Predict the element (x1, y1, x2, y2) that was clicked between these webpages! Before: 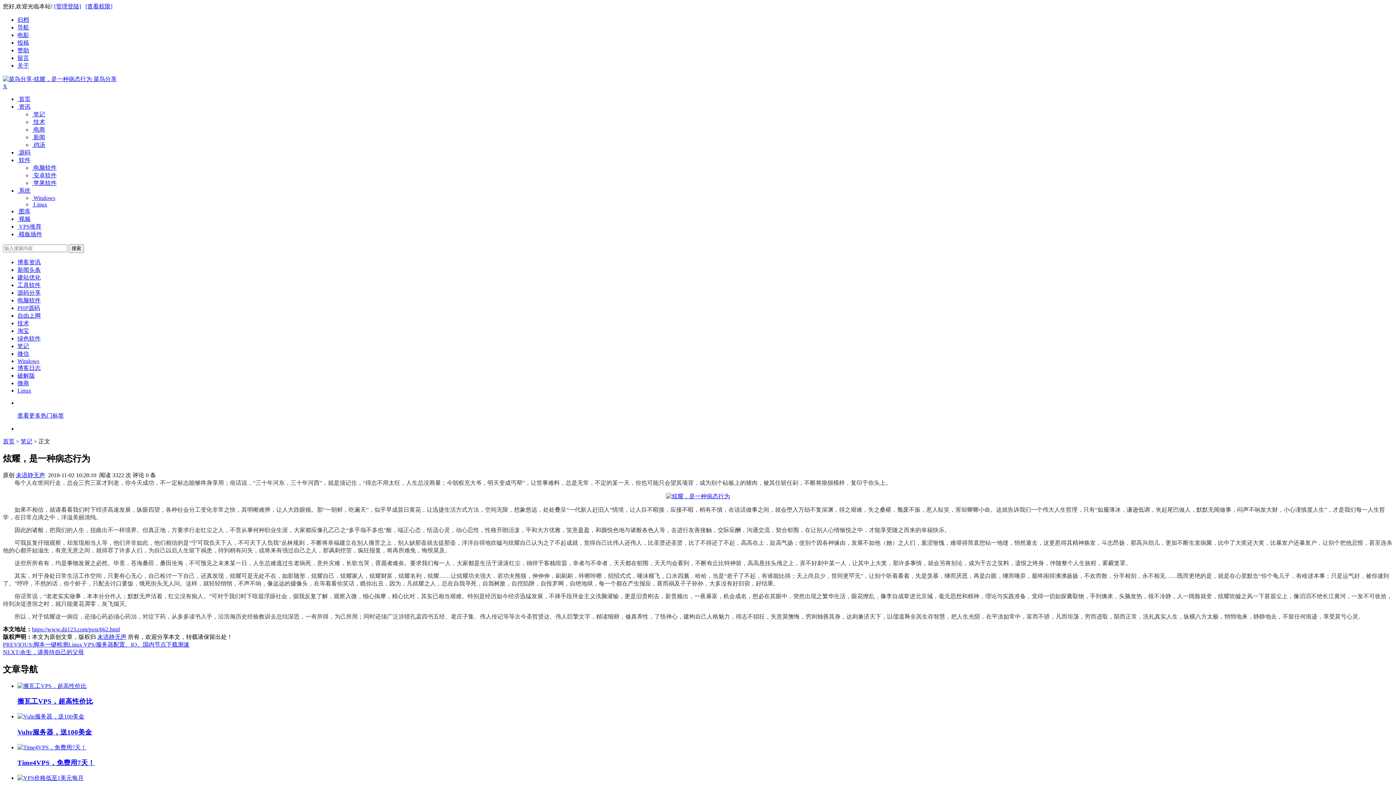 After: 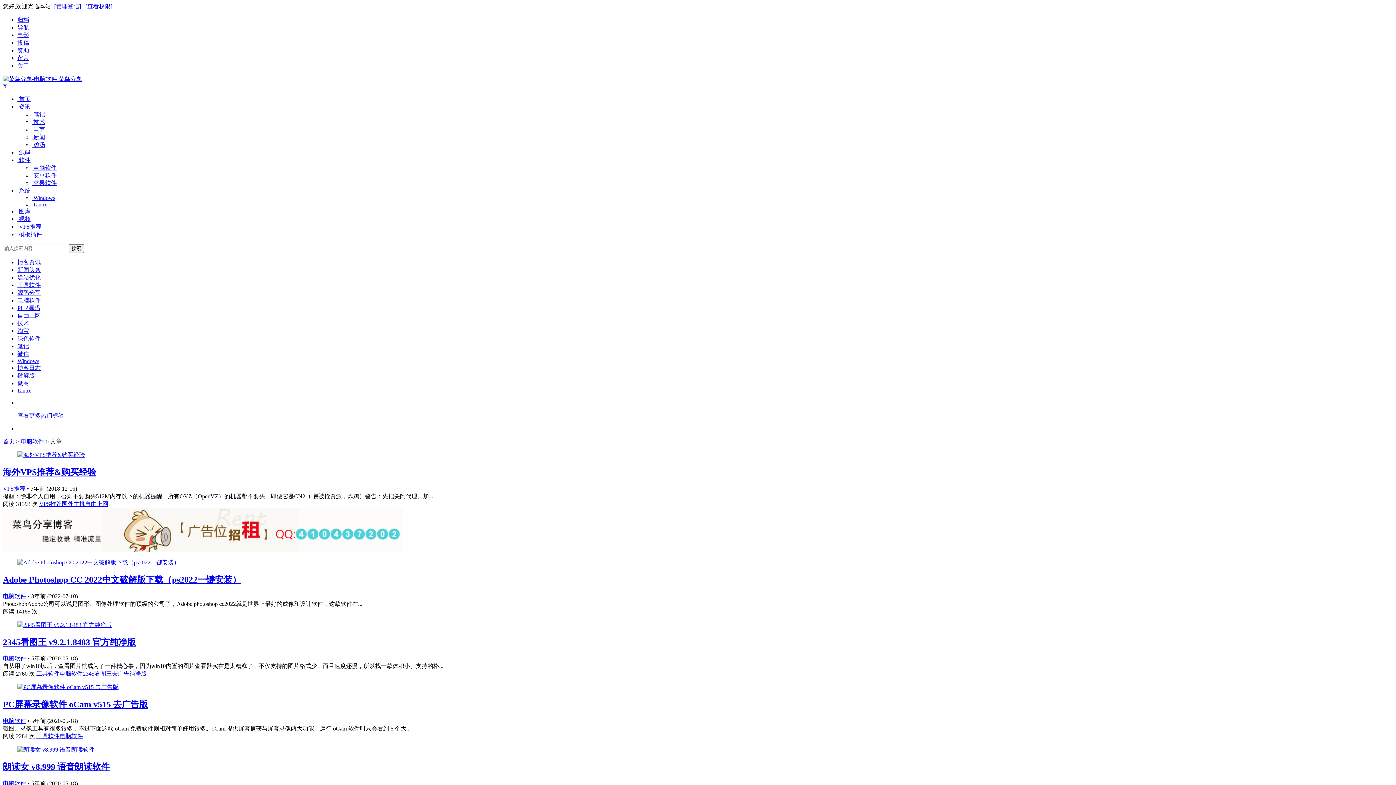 Action: label:  电脑软件 bbox: (32, 164, 56, 170)